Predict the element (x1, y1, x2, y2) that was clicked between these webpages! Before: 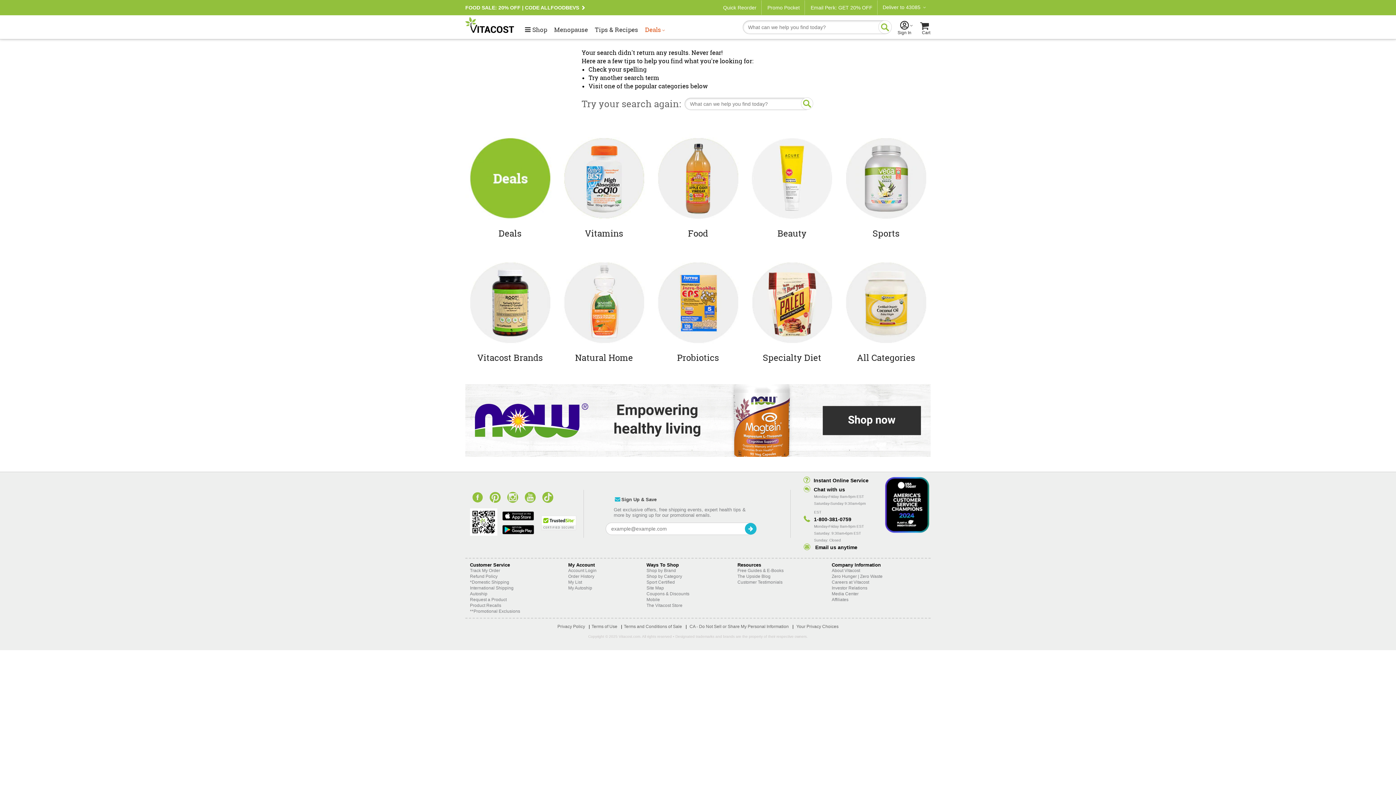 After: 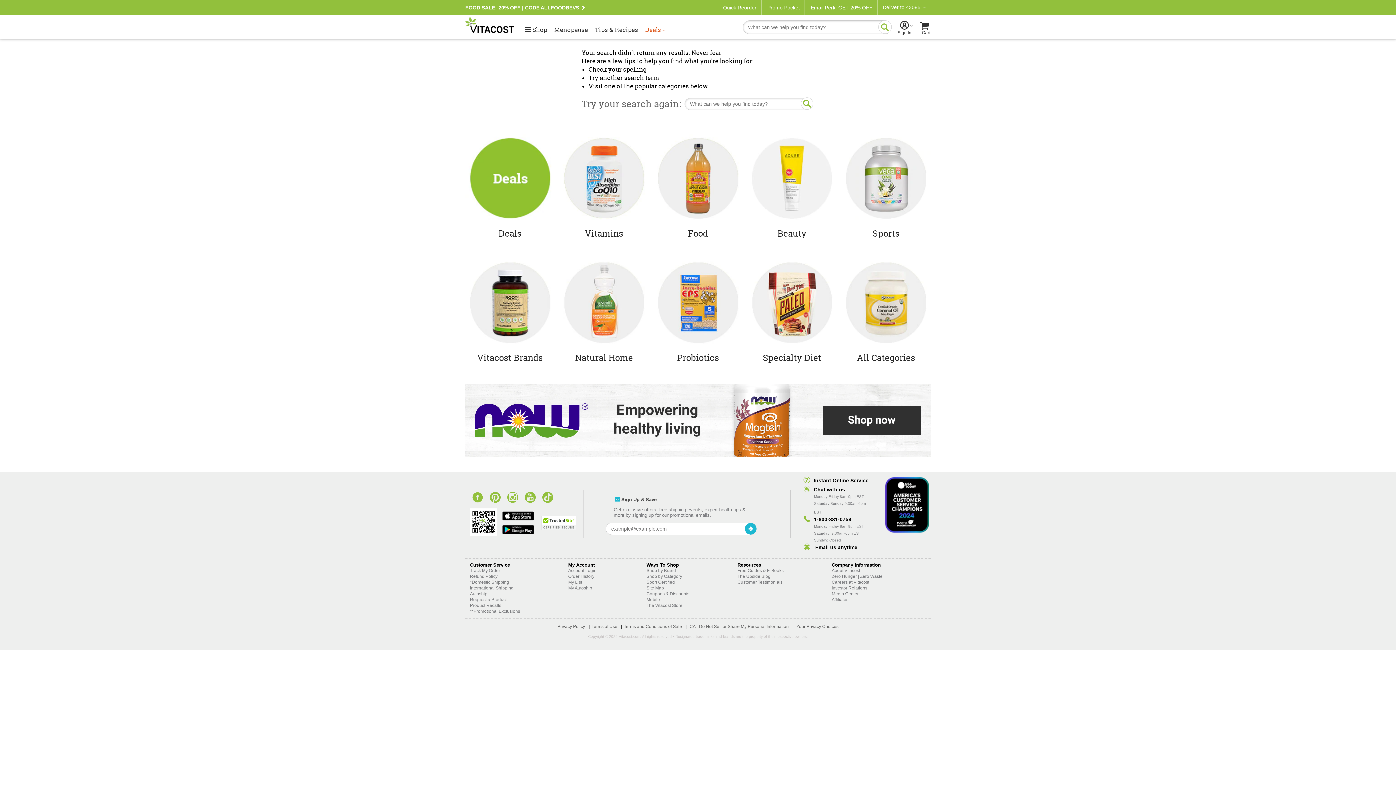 Action: label: Instagram bbox: (505, 497, 520, 502)